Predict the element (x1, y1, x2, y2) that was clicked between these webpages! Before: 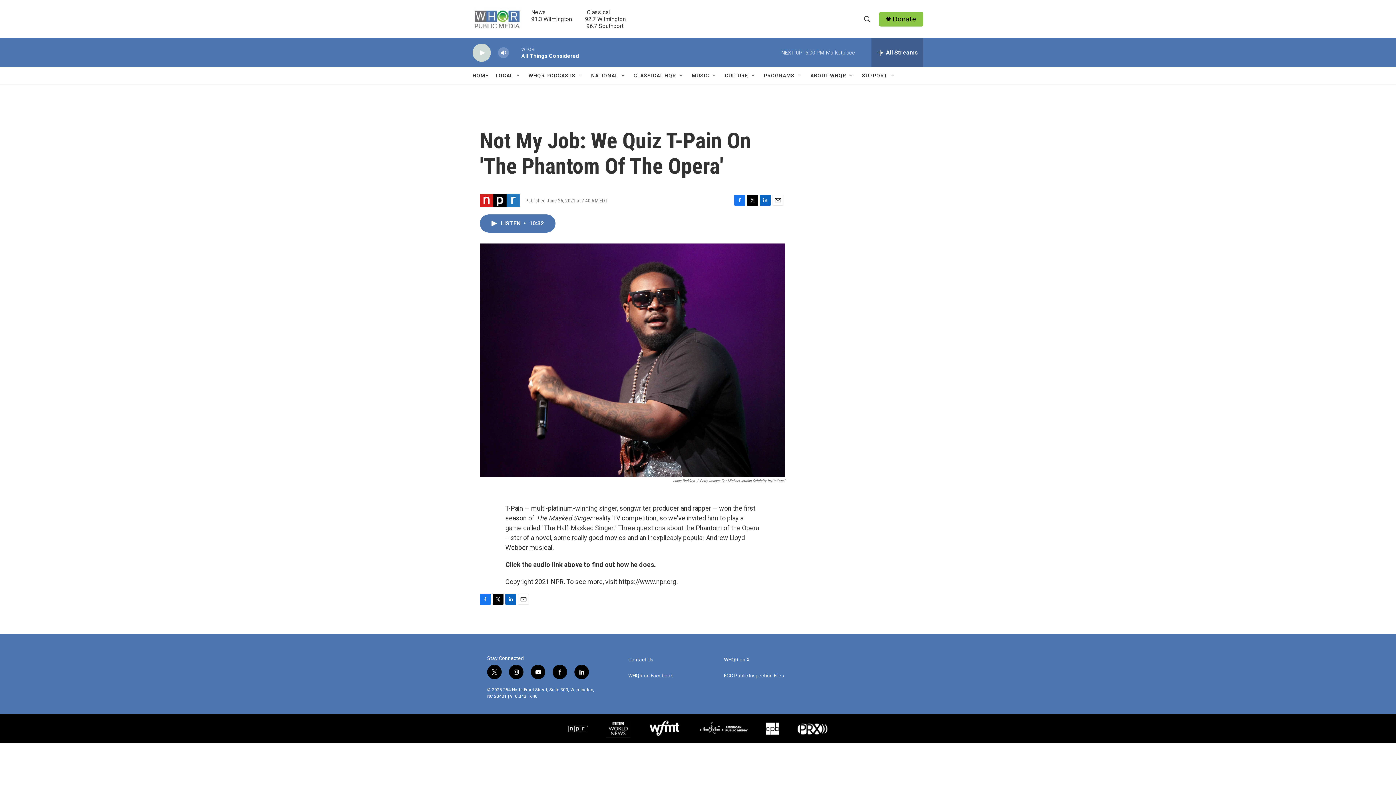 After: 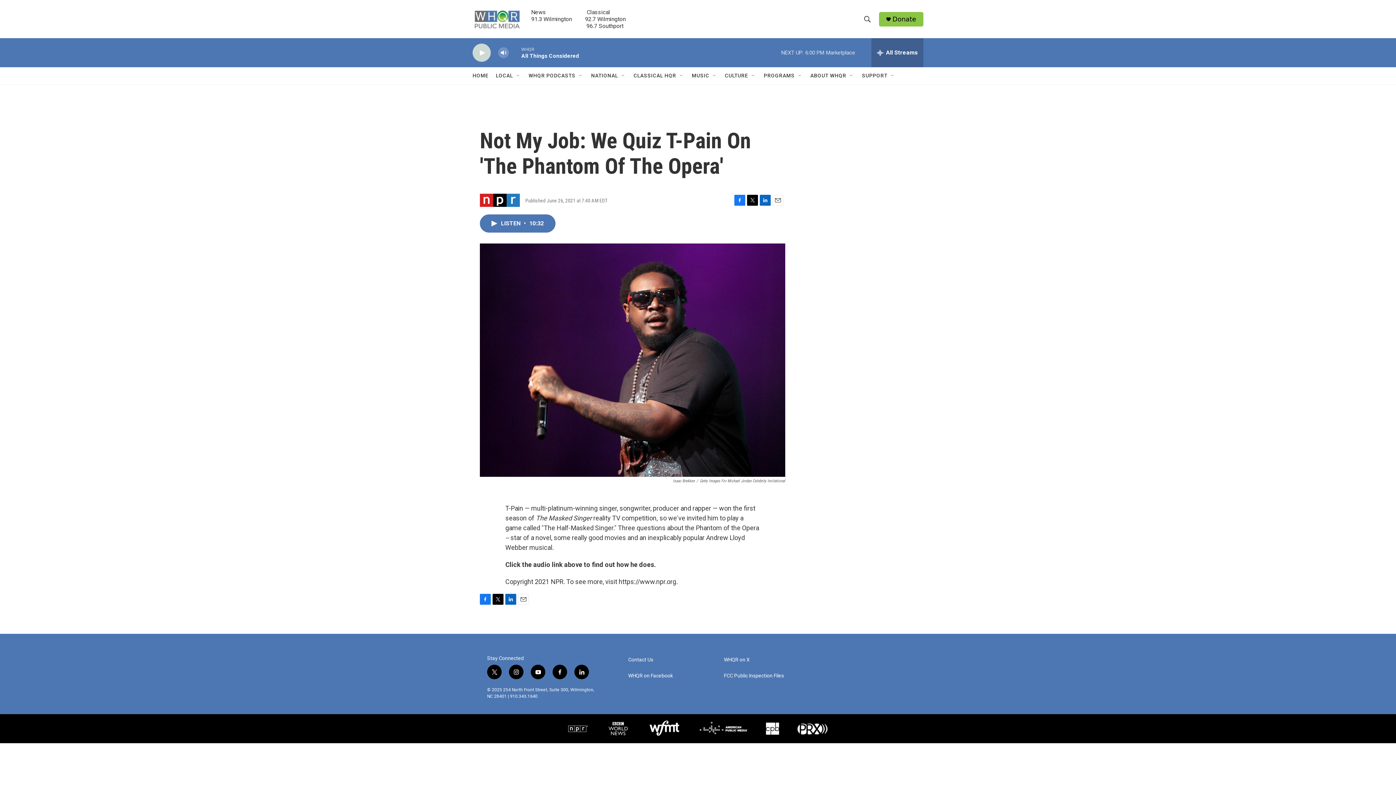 Action: bbox: (892, 15, 916, 22) label: Donate